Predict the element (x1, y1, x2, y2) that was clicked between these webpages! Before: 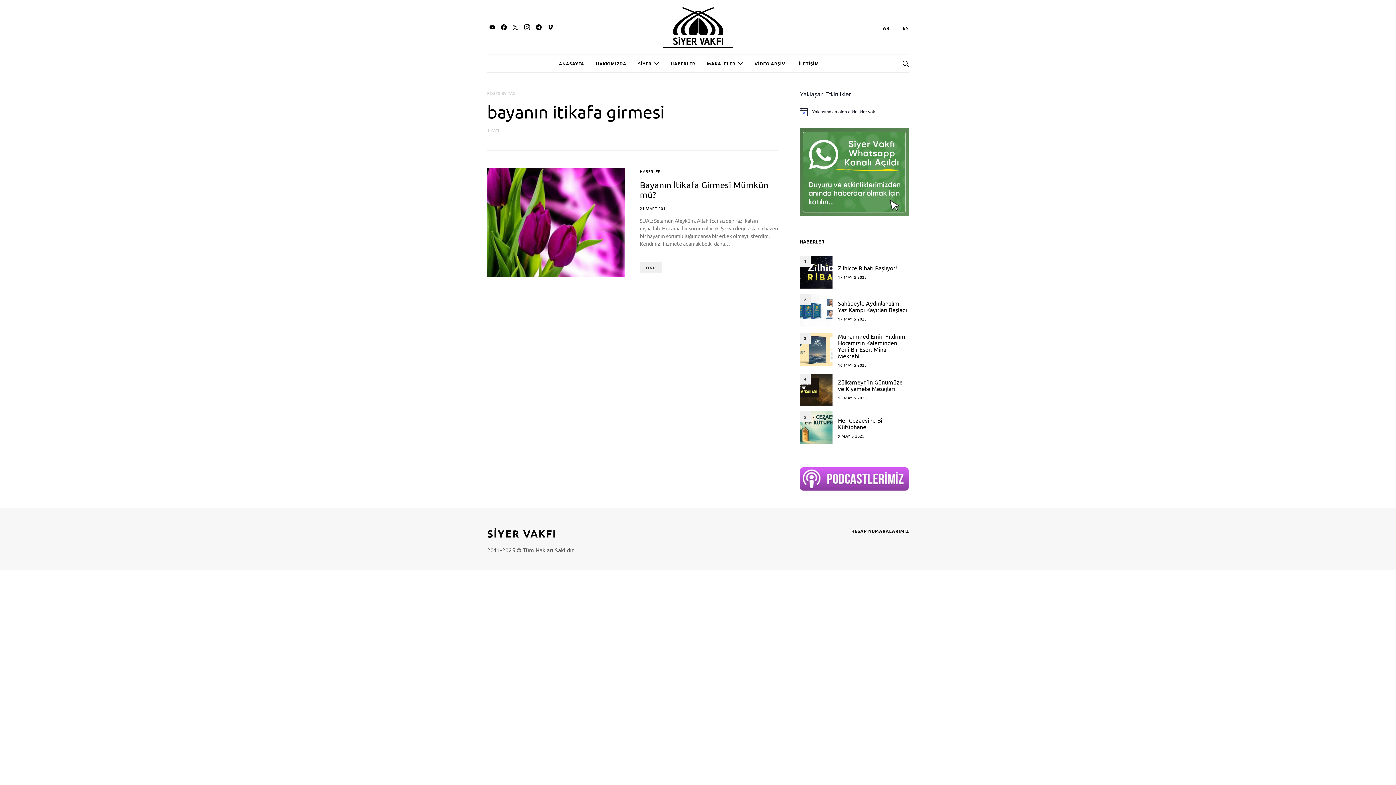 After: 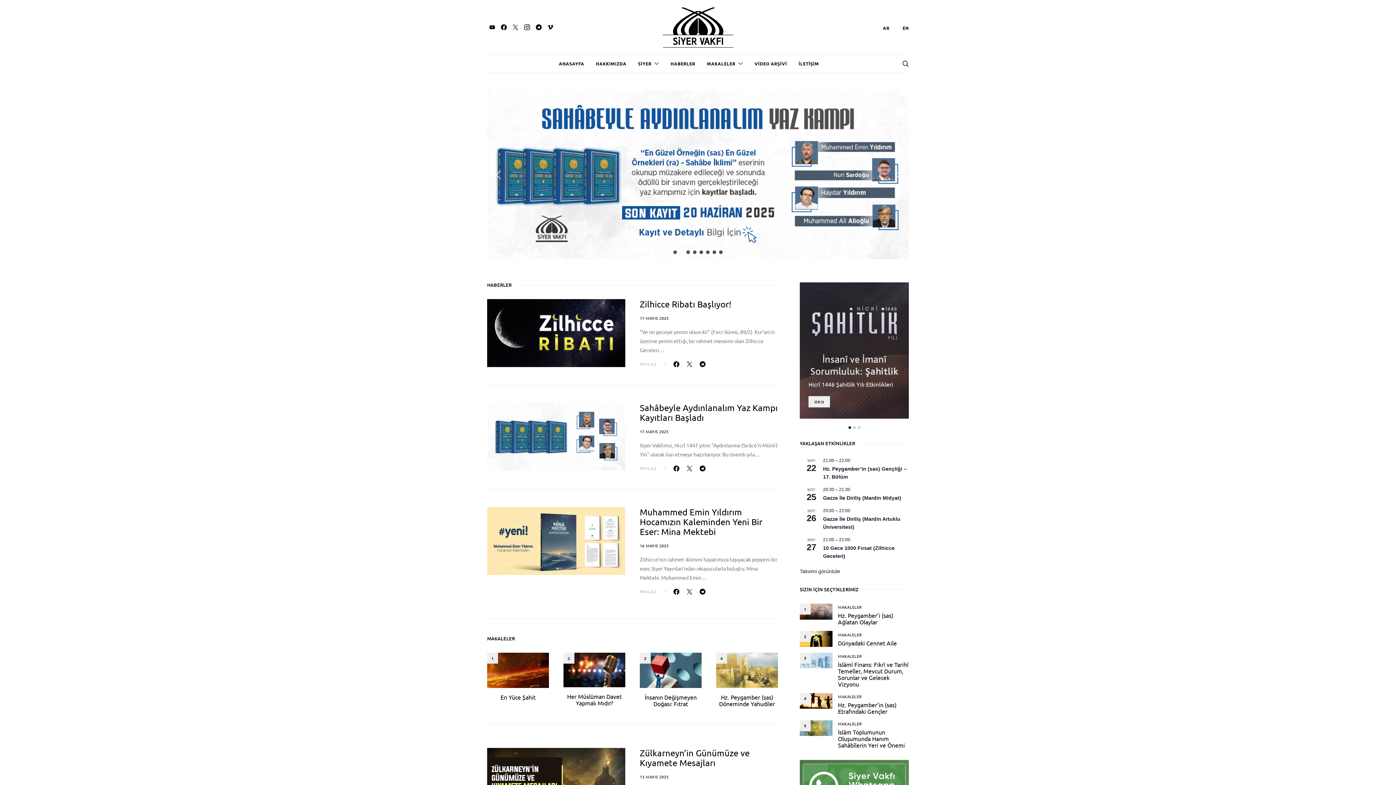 Action: bbox: (663, 7, 733, 47)